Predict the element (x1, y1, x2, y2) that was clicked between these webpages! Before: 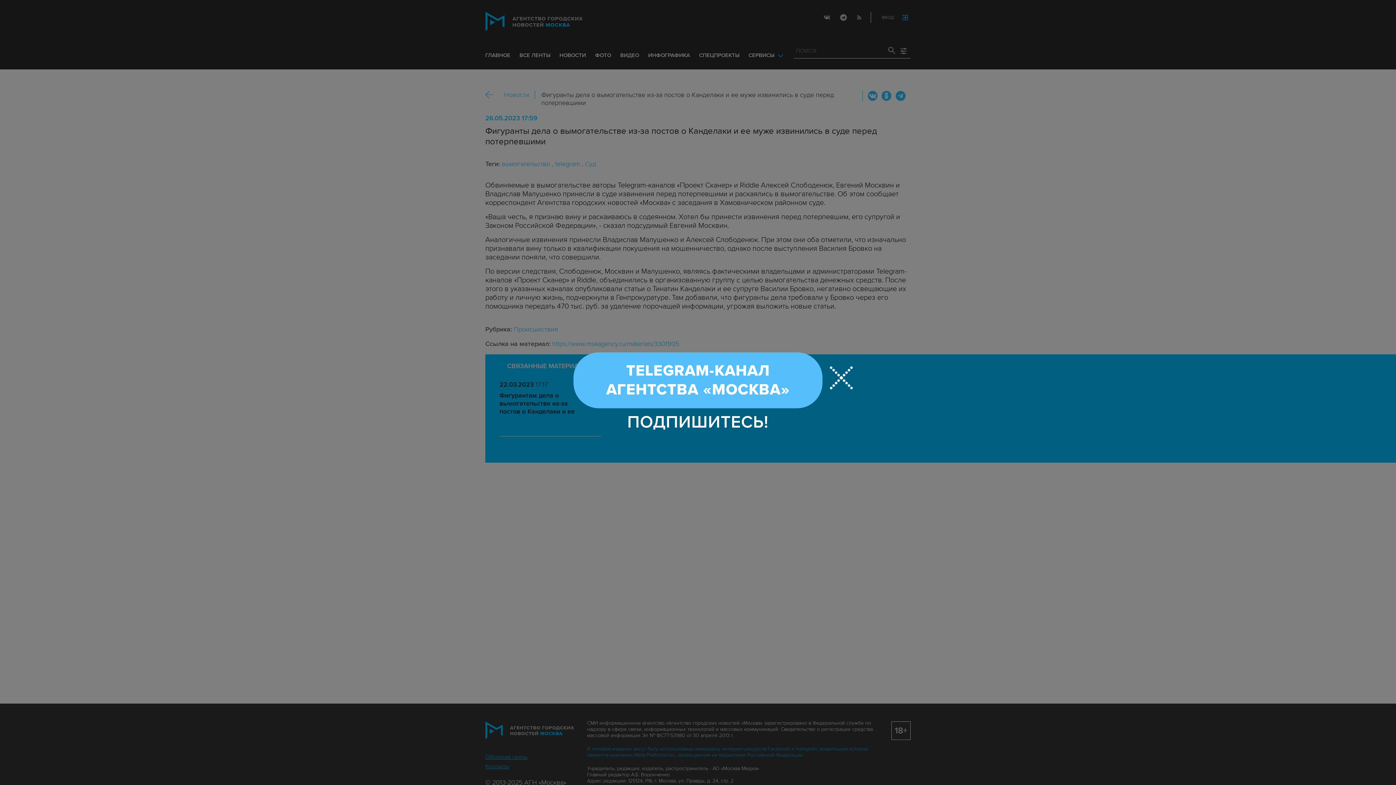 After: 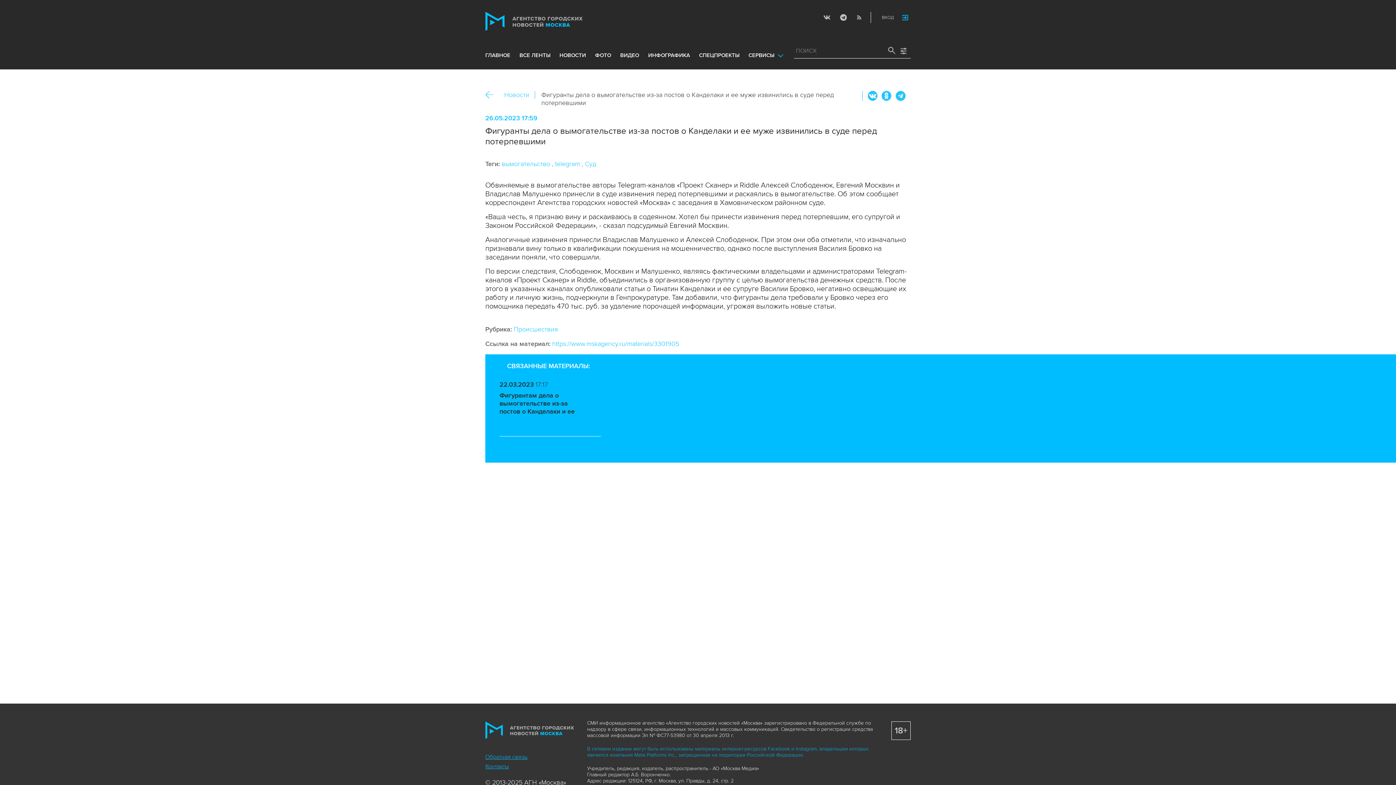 Action: bbox: (830, 366, 853, 389)